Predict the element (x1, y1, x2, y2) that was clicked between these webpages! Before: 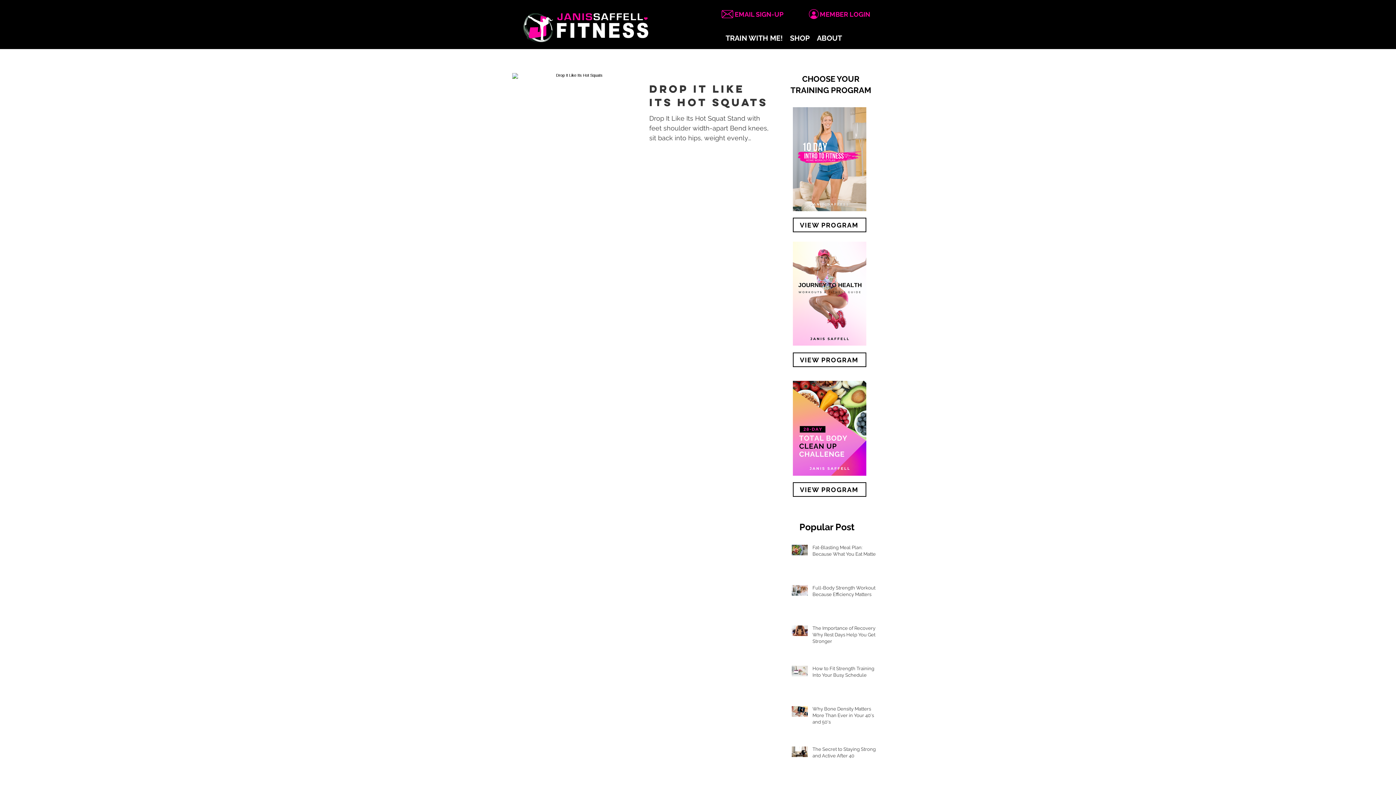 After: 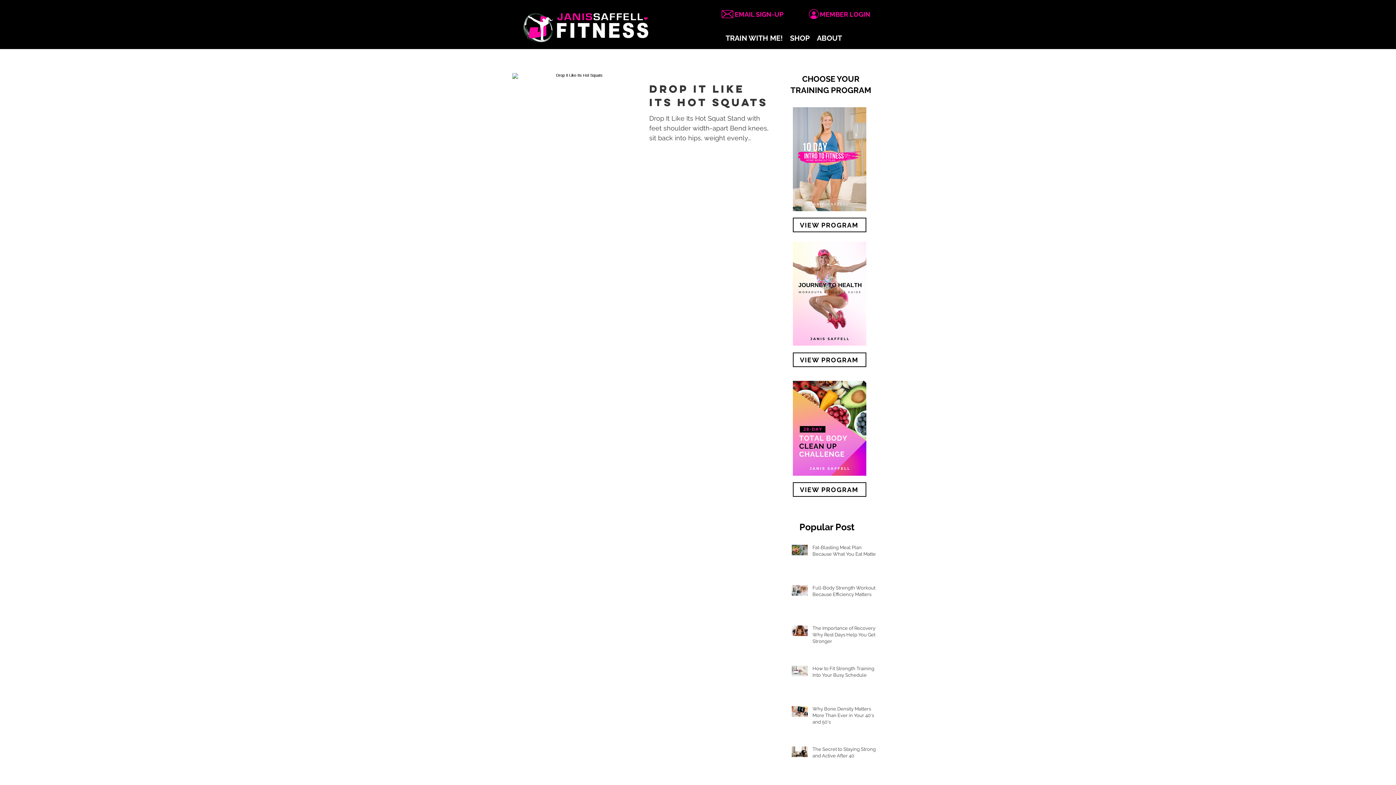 Action: bbox: (793, 241, 866, 345)